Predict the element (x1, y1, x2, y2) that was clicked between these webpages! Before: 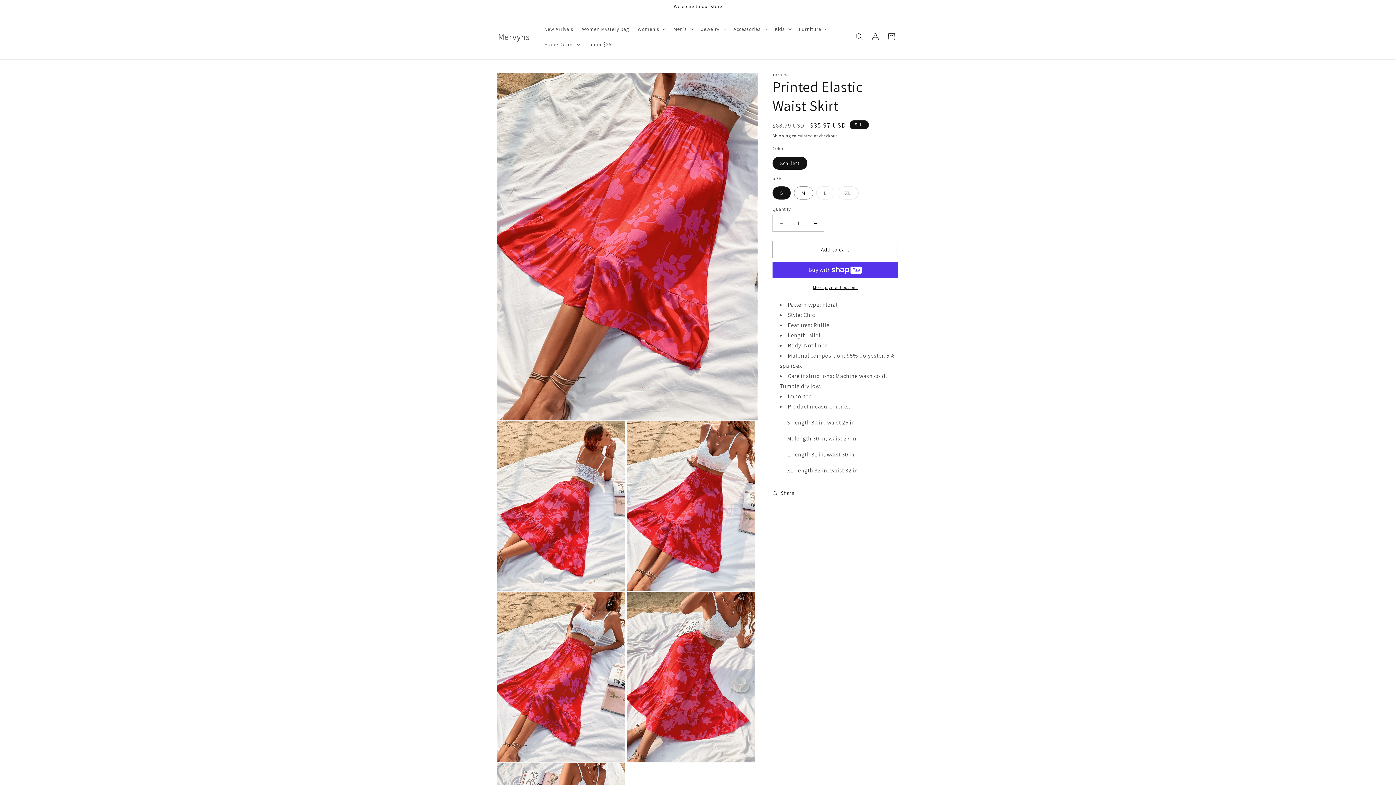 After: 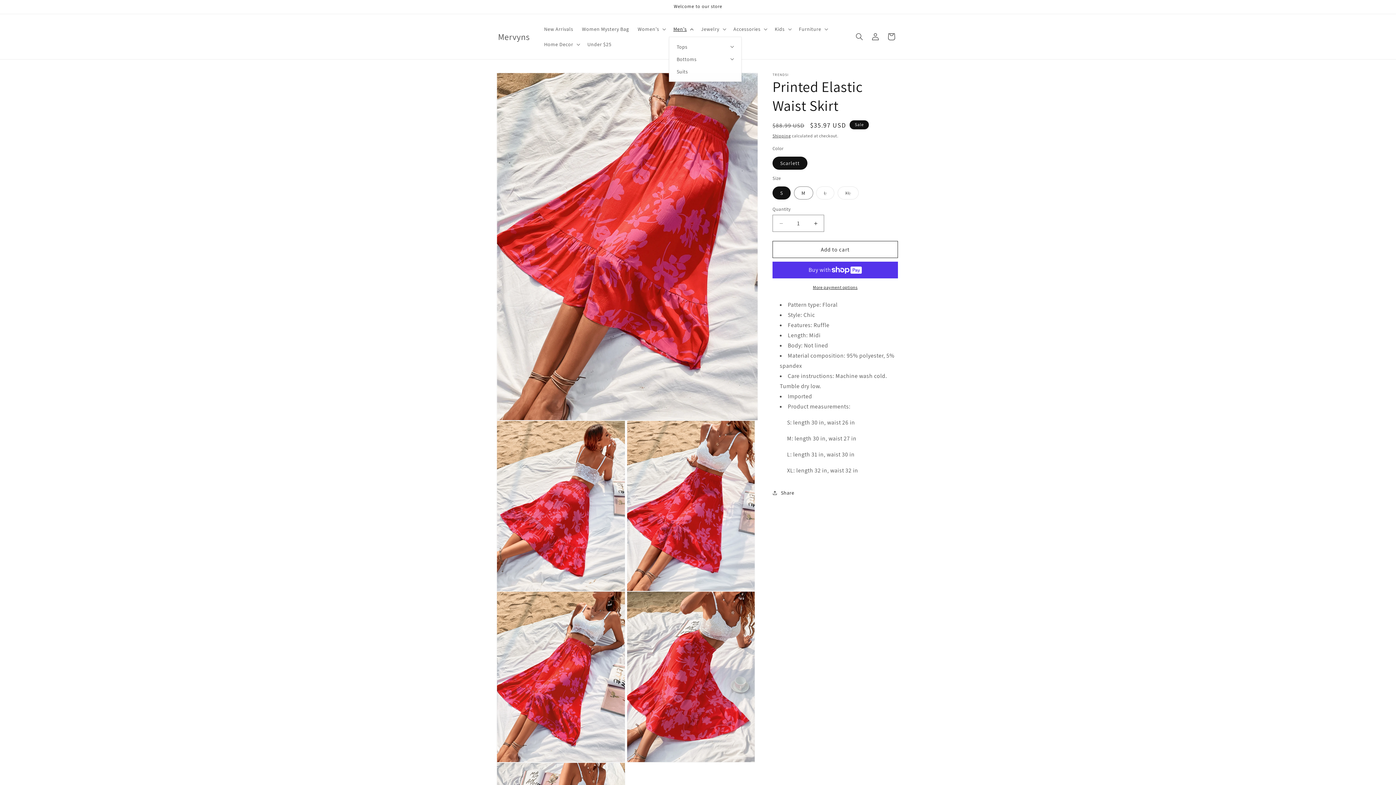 Action: bbox: (669, 21, 696, 36) label: Men's